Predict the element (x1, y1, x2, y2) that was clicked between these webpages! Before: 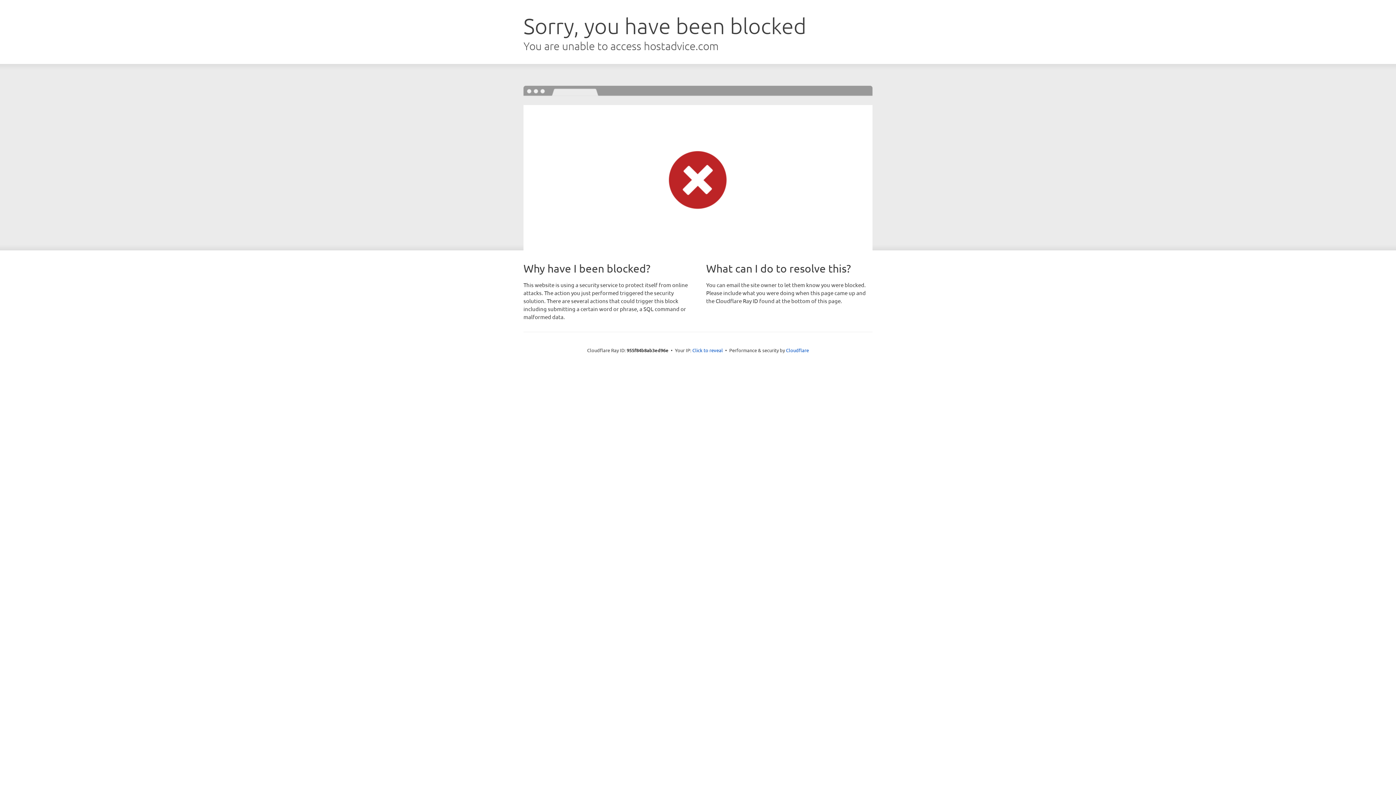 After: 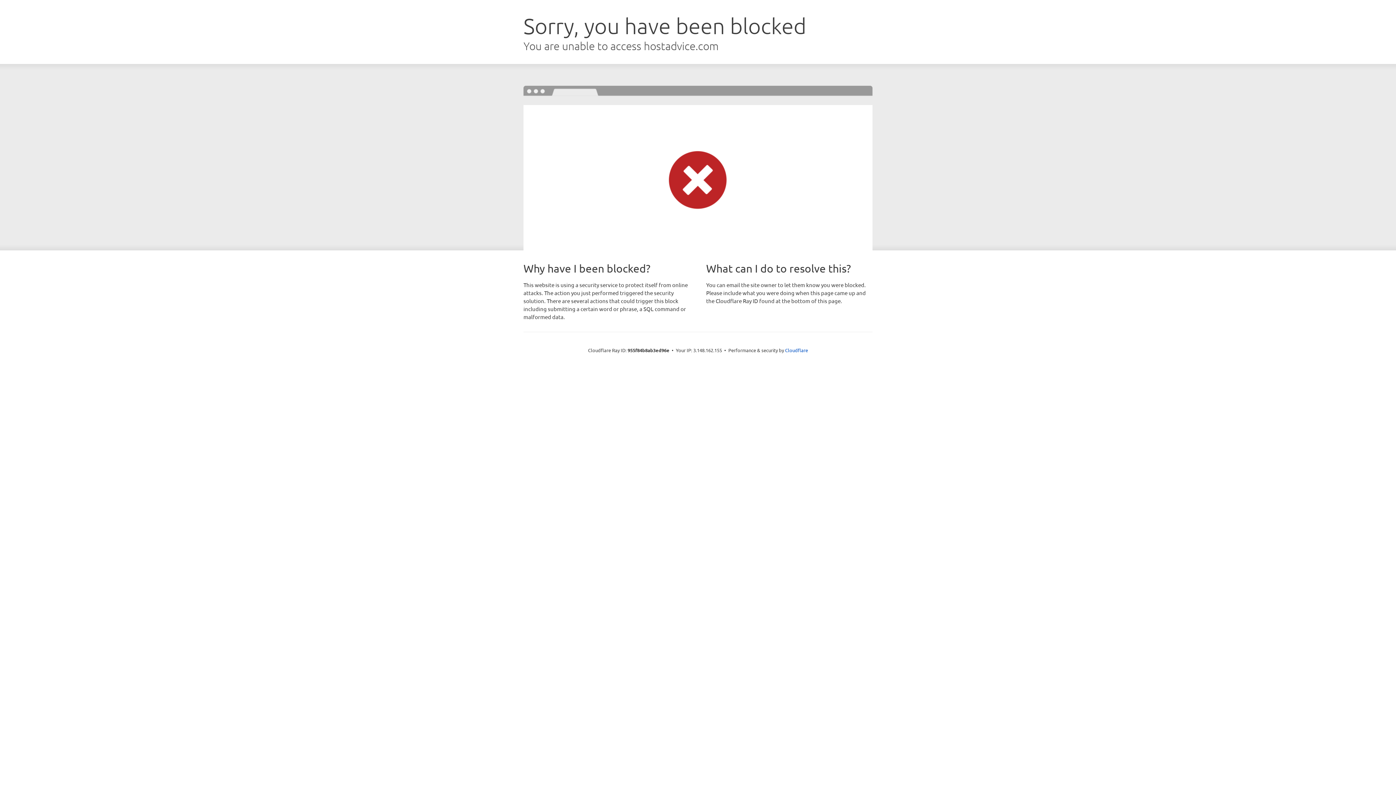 Action: bbox: (692, 346, 723, 353) label: Click to reveal